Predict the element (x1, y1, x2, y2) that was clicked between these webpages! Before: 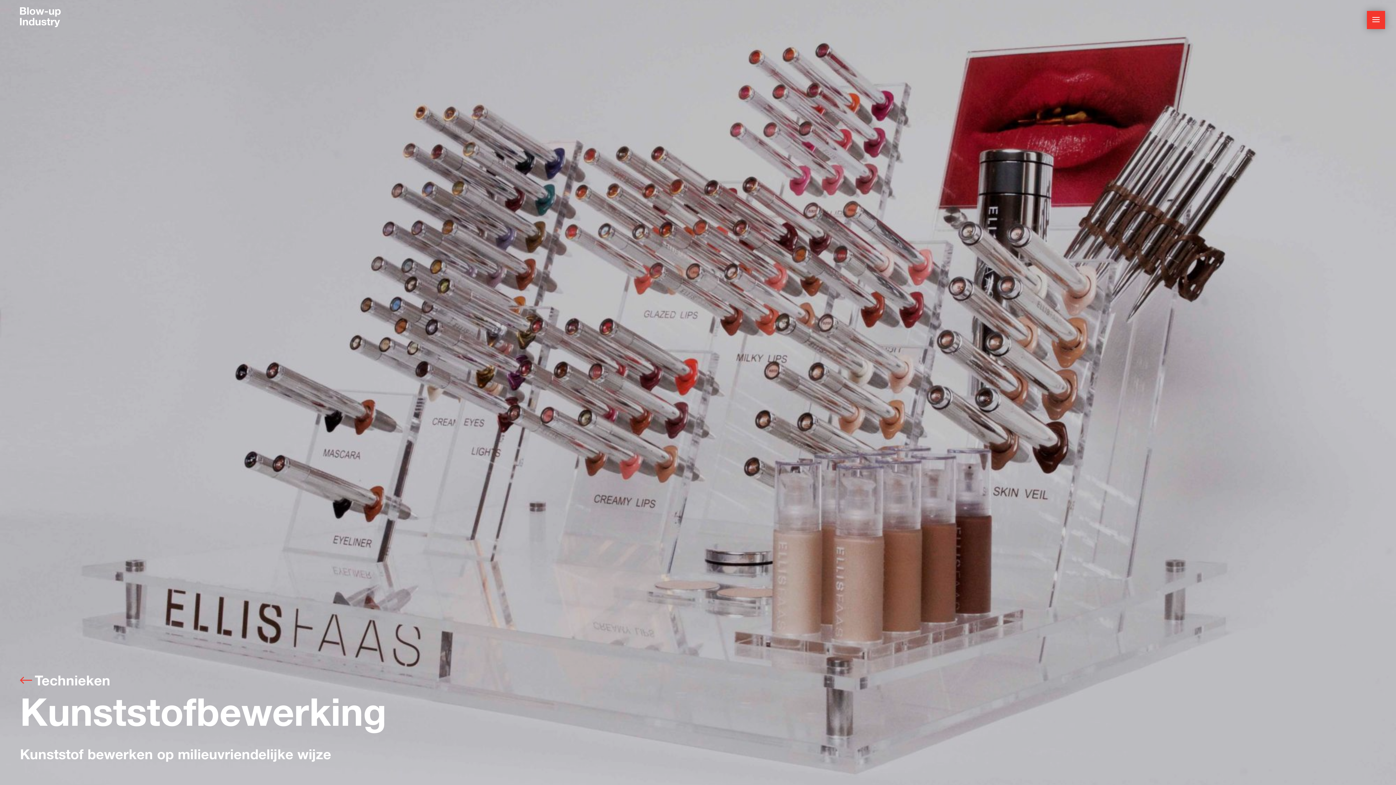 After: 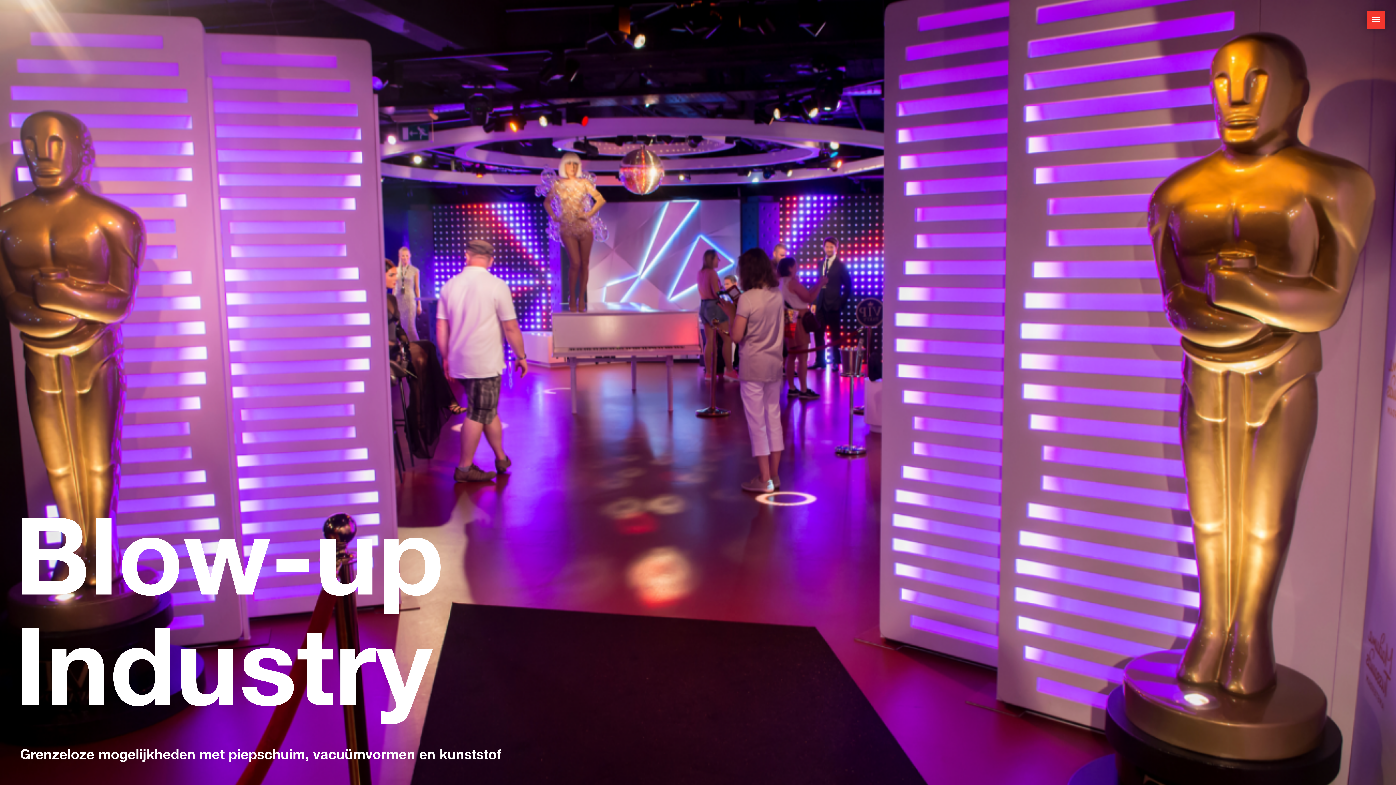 Action: bbox: (20, 14, 60, 20)